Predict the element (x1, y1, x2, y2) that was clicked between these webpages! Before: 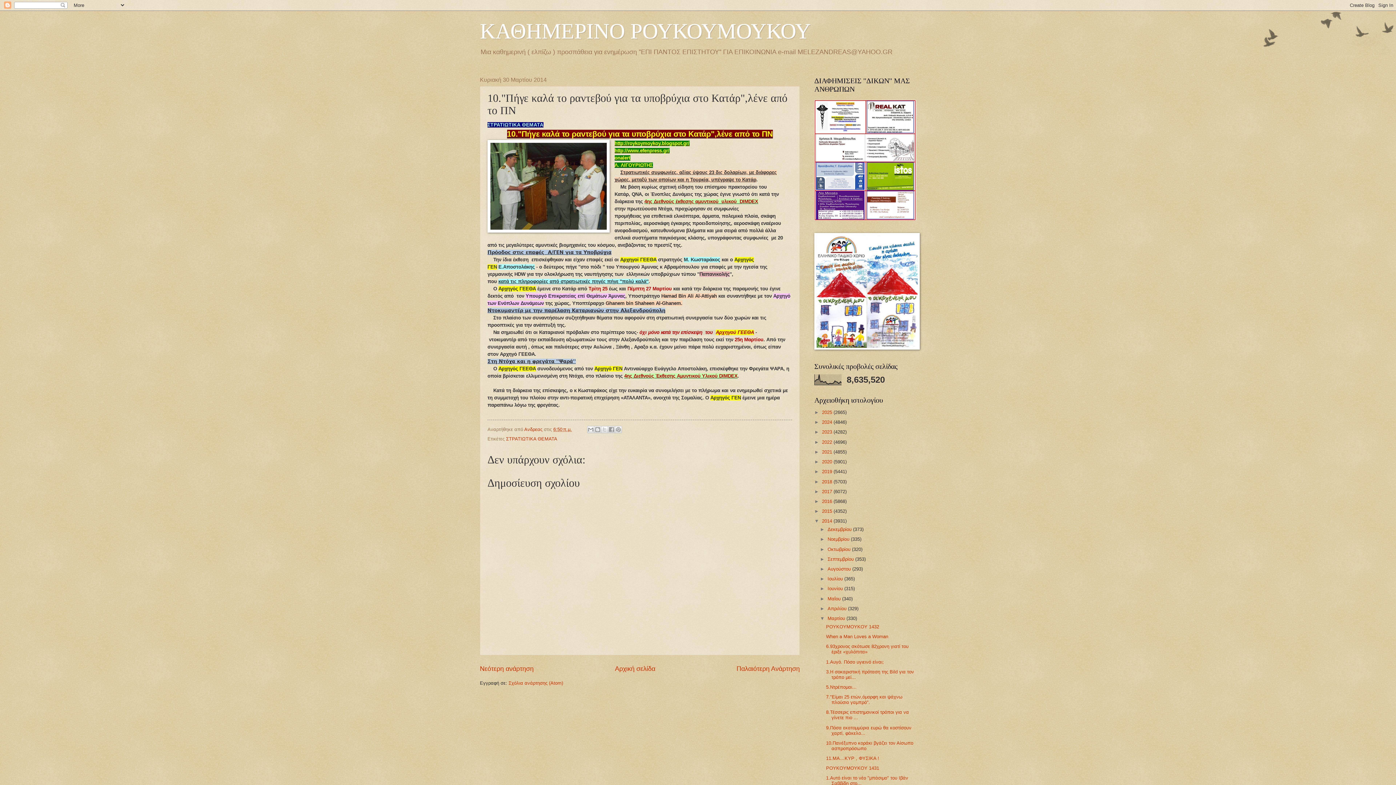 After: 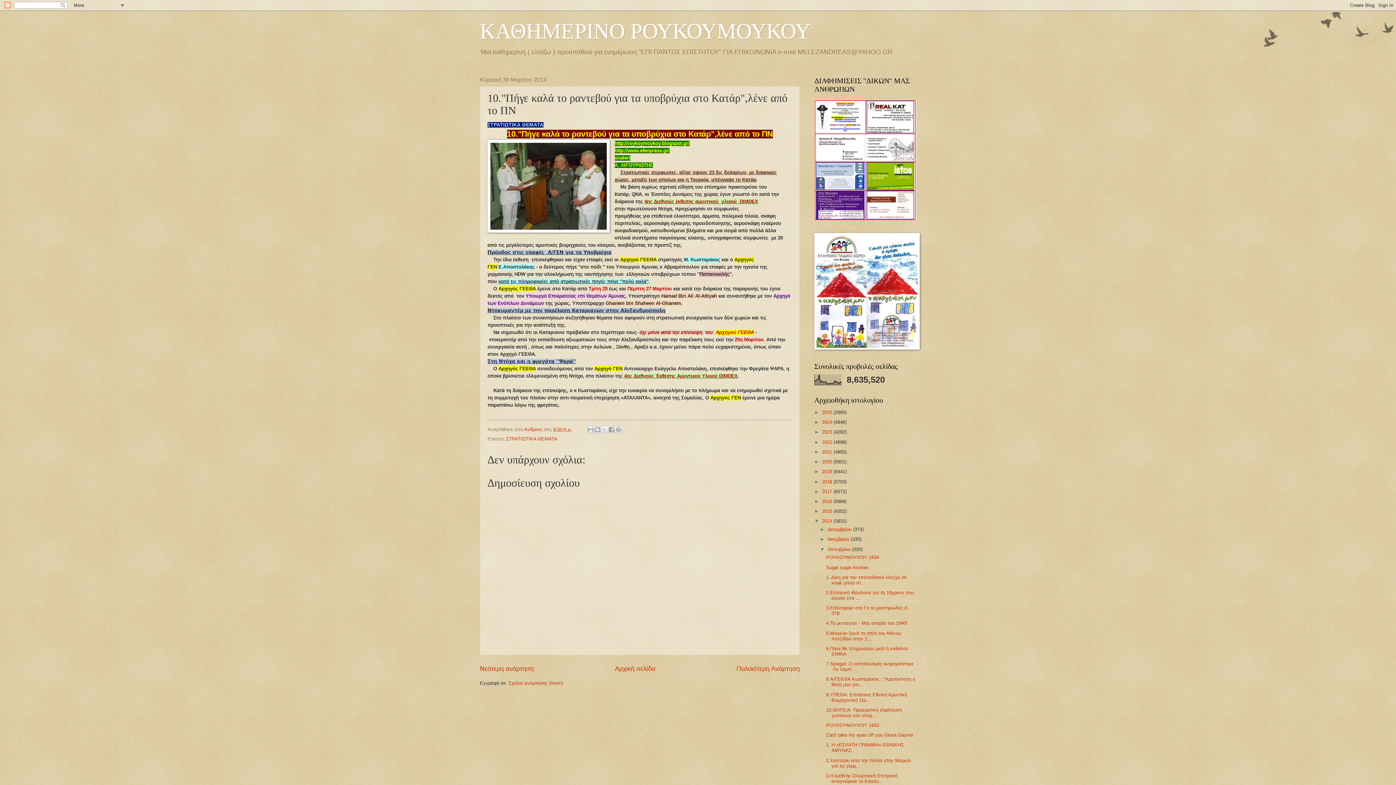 Action: bbox: (820, 546, 827, 552) label: ►  